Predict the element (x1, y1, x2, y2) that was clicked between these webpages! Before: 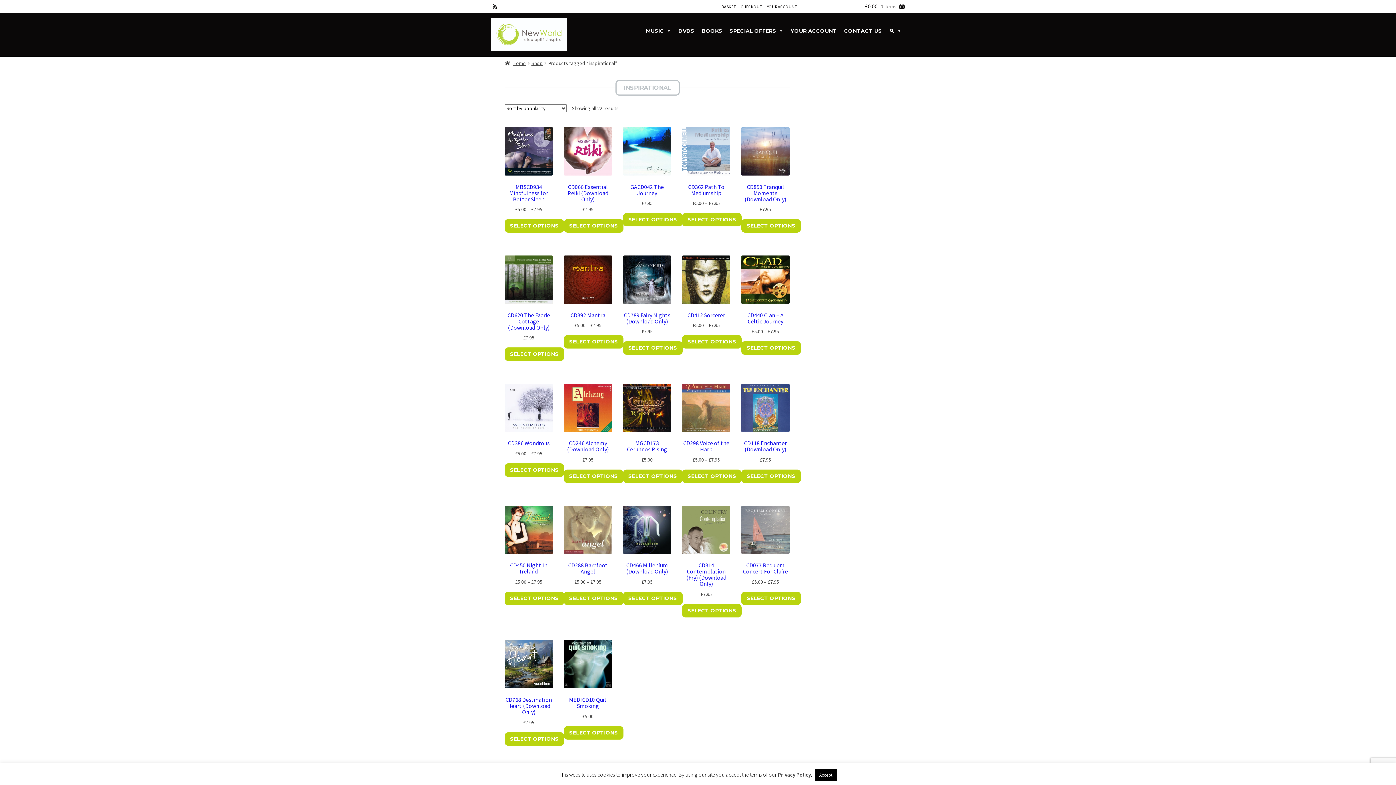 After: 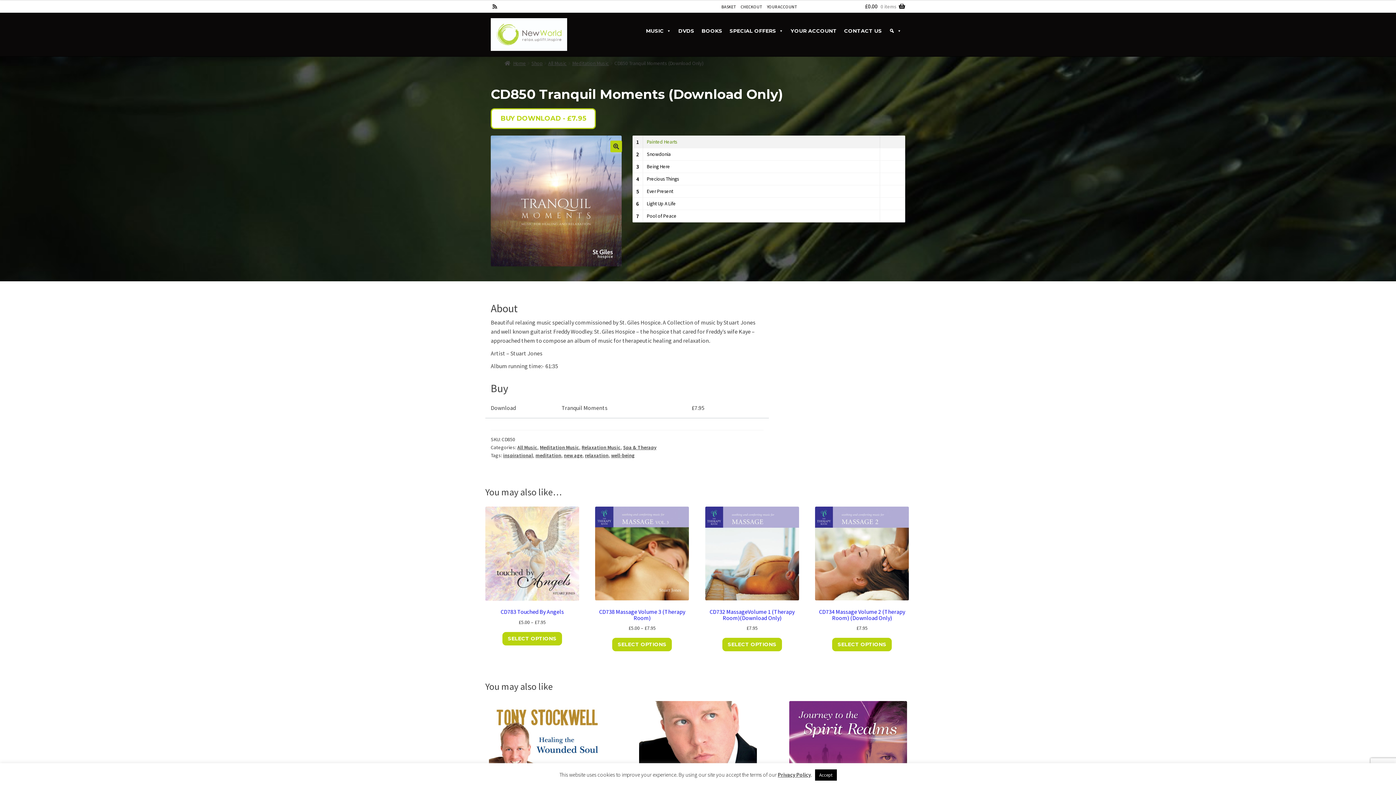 Action: bbox: (741, 127, 789, 213) label: CD850 Tranquil Moments (Download Only)
£7.95